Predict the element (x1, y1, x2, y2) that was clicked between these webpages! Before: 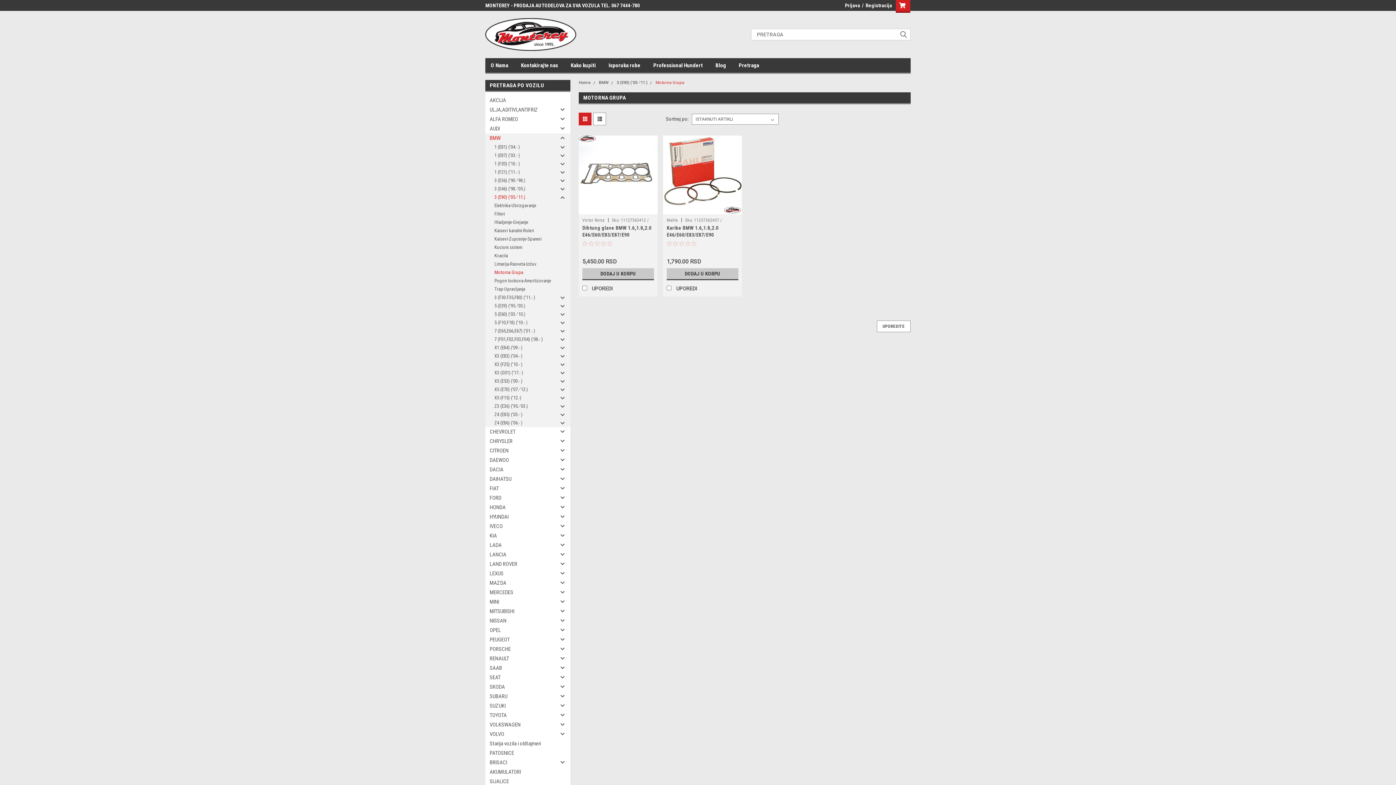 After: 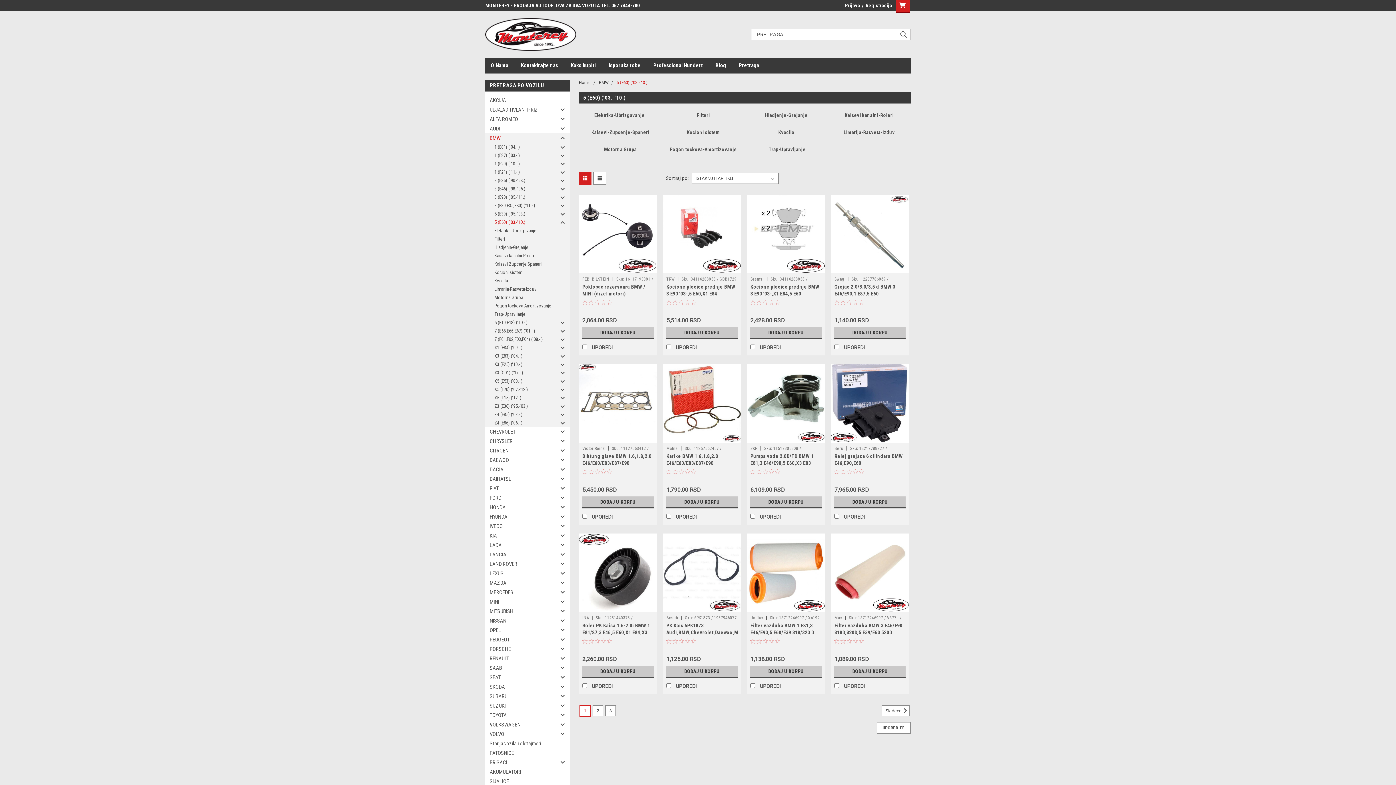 Action: label: 5 (E60) ('03.-'10.) bbox: (485, 310, 557, 318)